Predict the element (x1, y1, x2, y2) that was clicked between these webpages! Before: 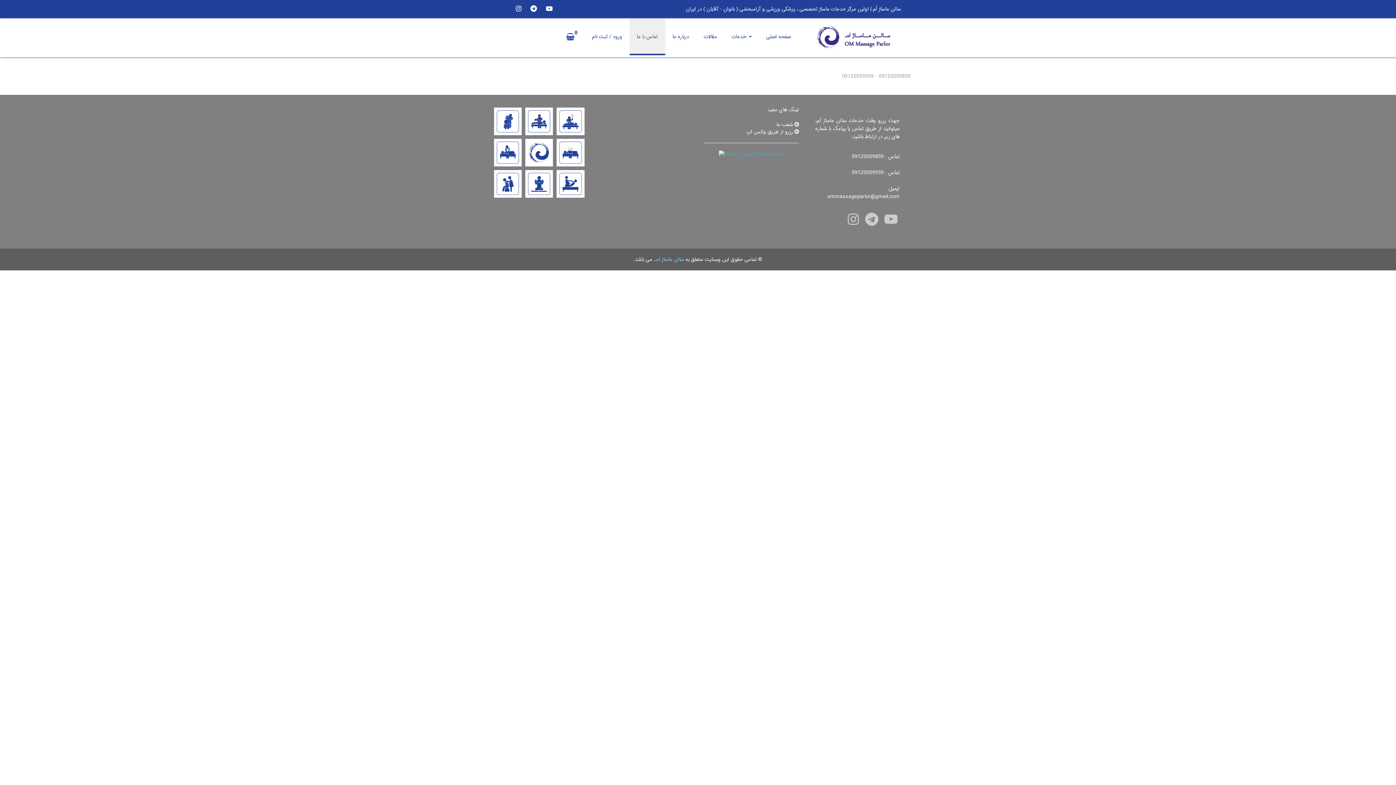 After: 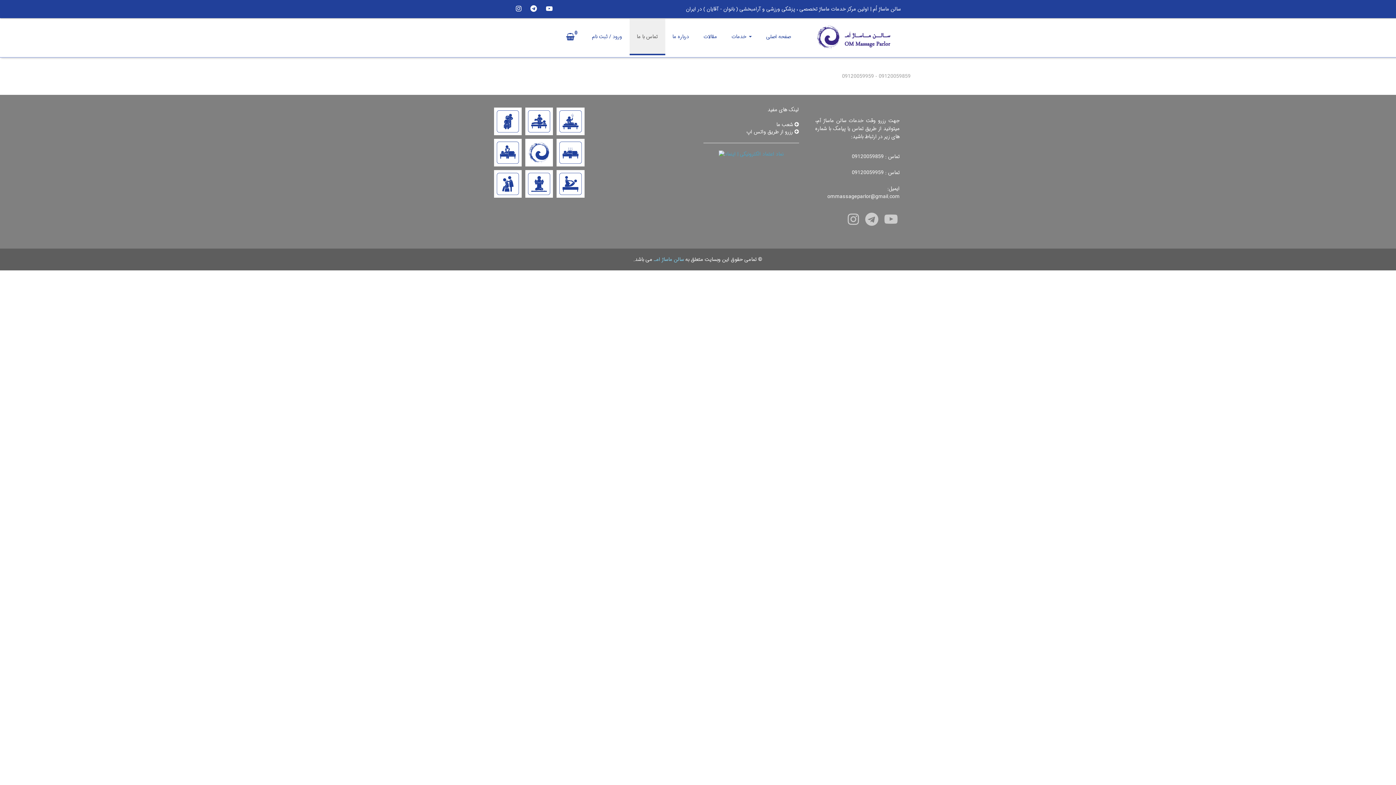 Action: label: ایمیل: ommassageparlor@gmail.com bbox: (827, 184, 900, 200)